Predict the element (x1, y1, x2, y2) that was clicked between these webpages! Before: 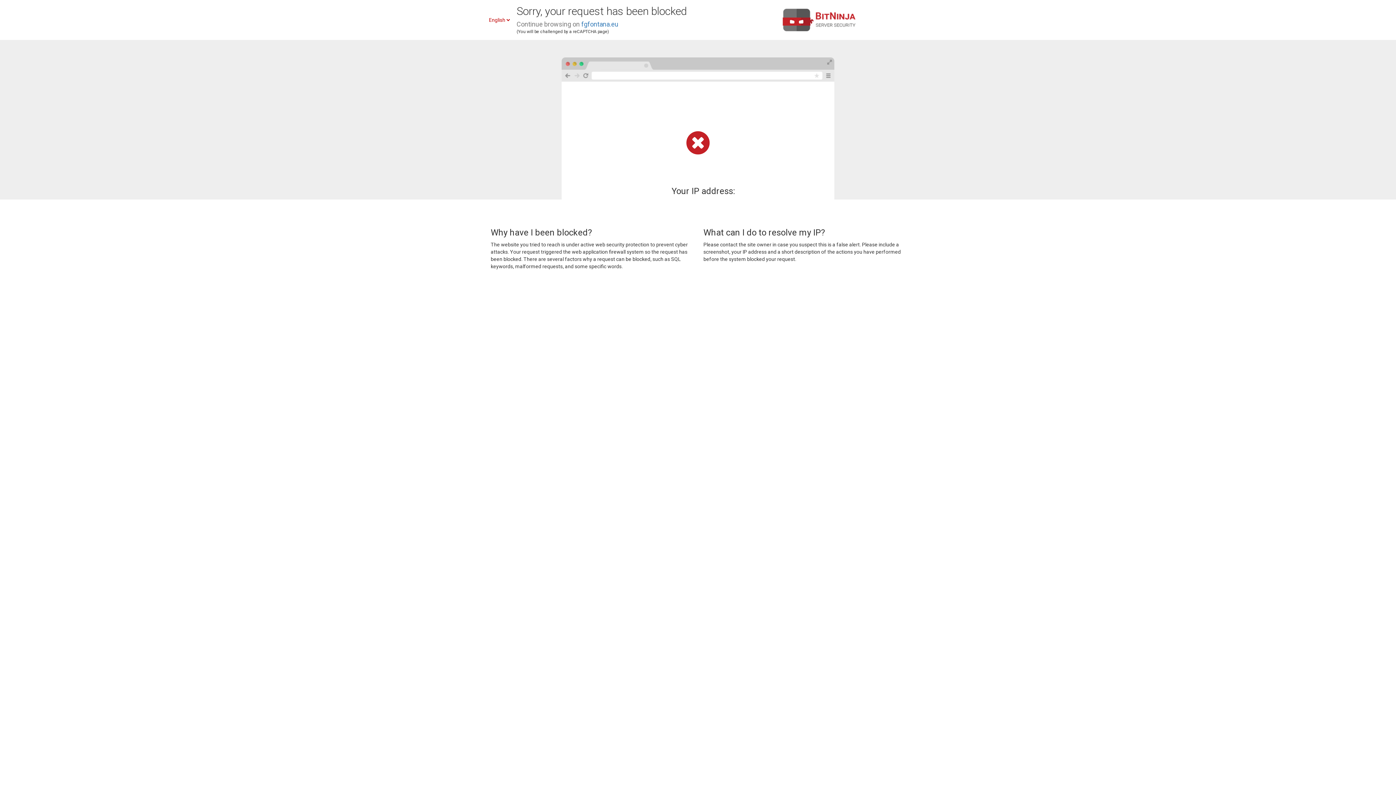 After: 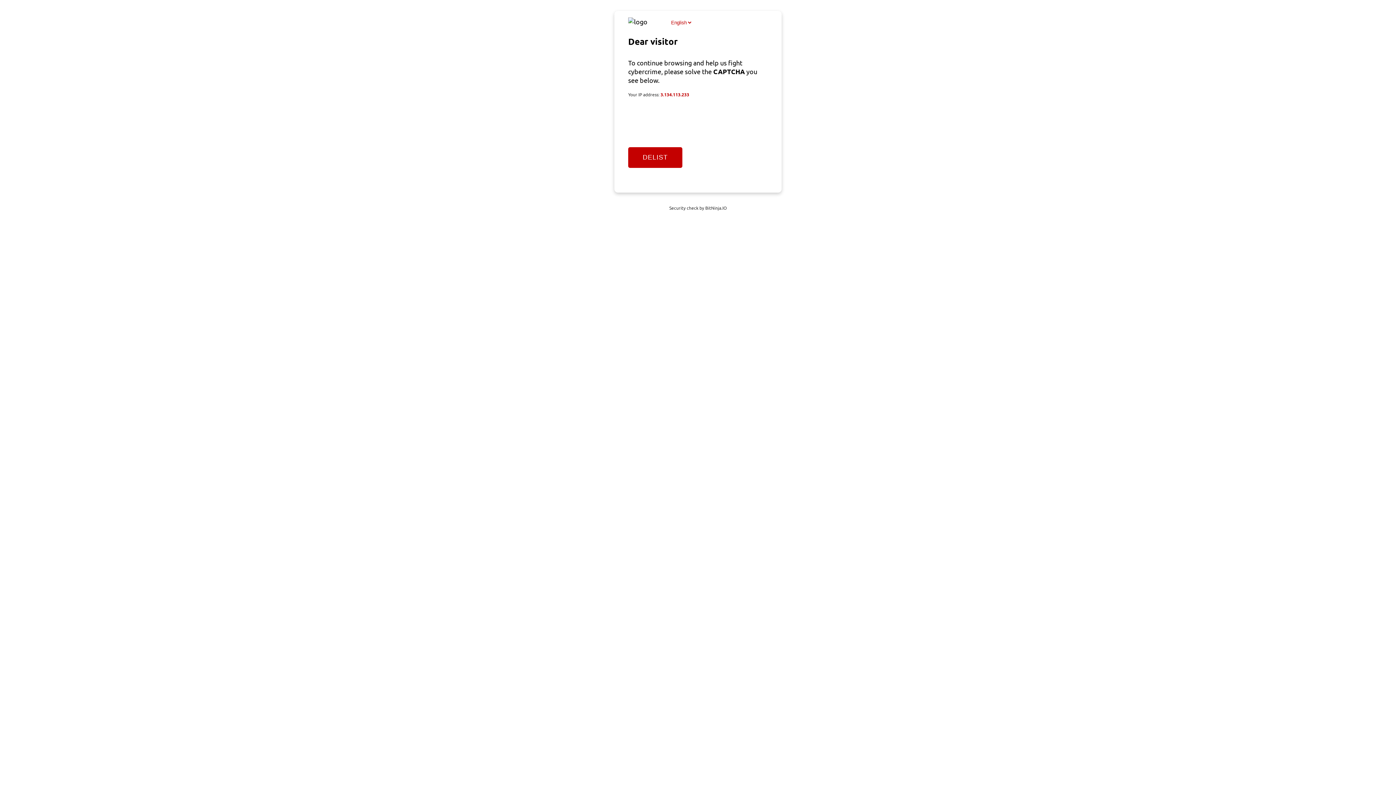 Action: bbox: (581, 20, 618, 28) label: fgfontana.eu